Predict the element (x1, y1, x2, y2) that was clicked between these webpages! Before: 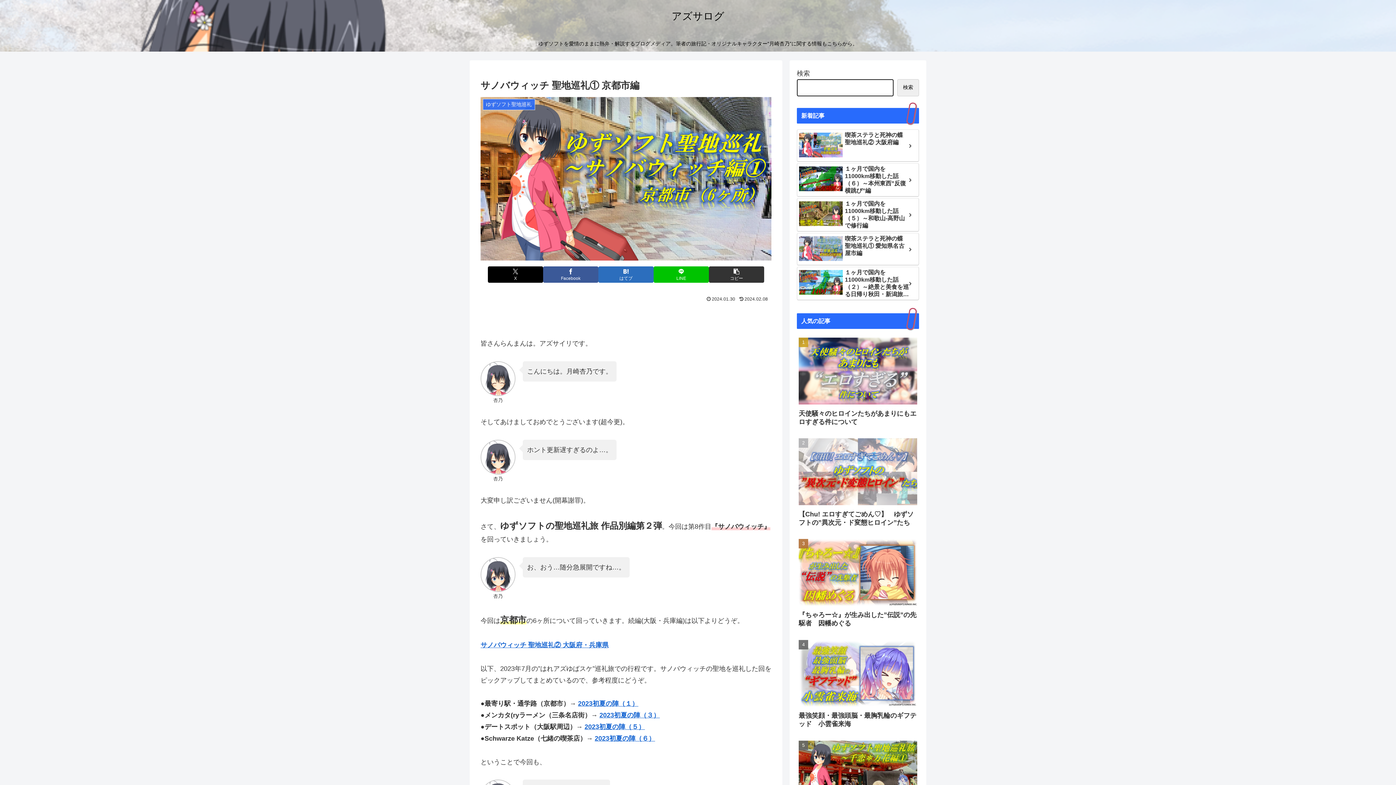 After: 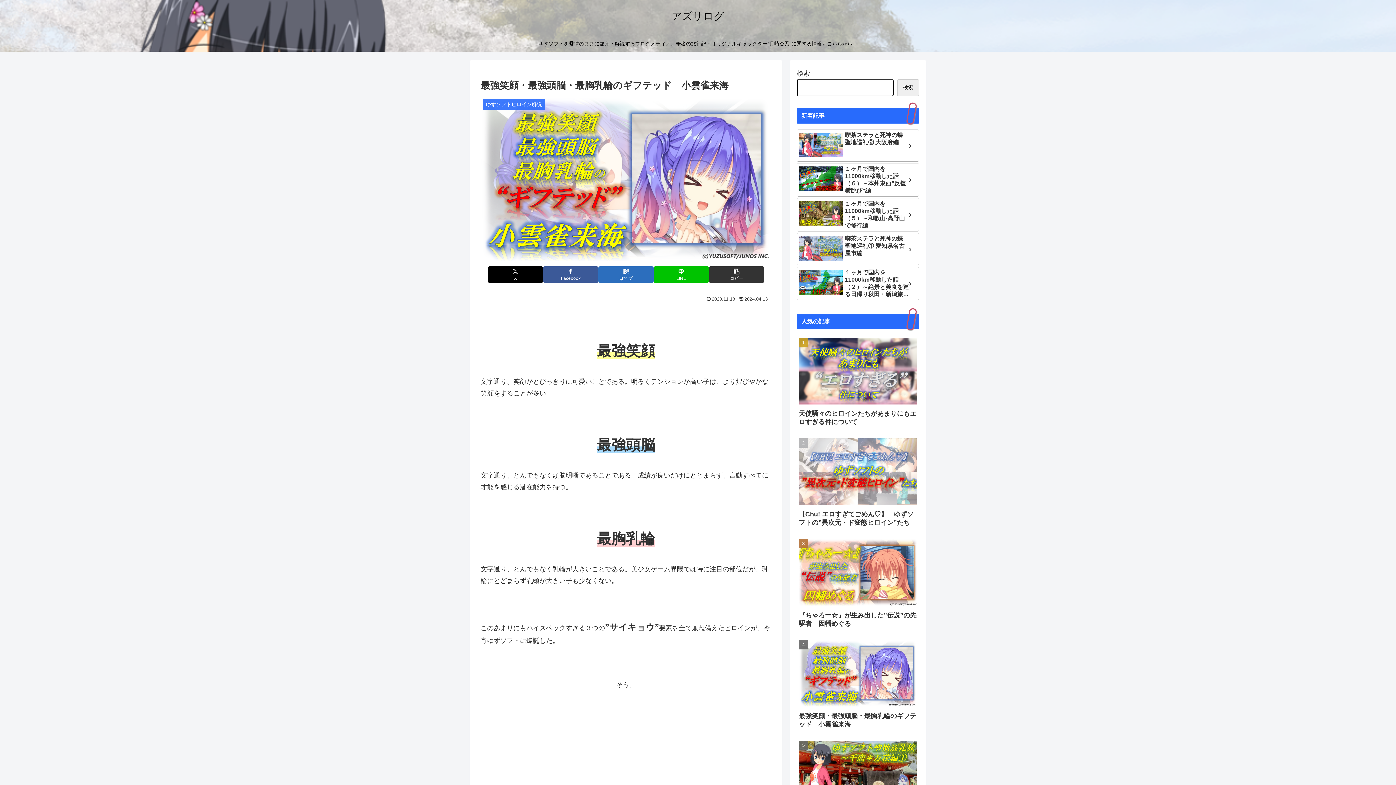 Action: bbox: (797, 637, 919, 736) label: 最強笑顔・最強頭脳・最胸乳輪のギフテッド　小雲雀来海